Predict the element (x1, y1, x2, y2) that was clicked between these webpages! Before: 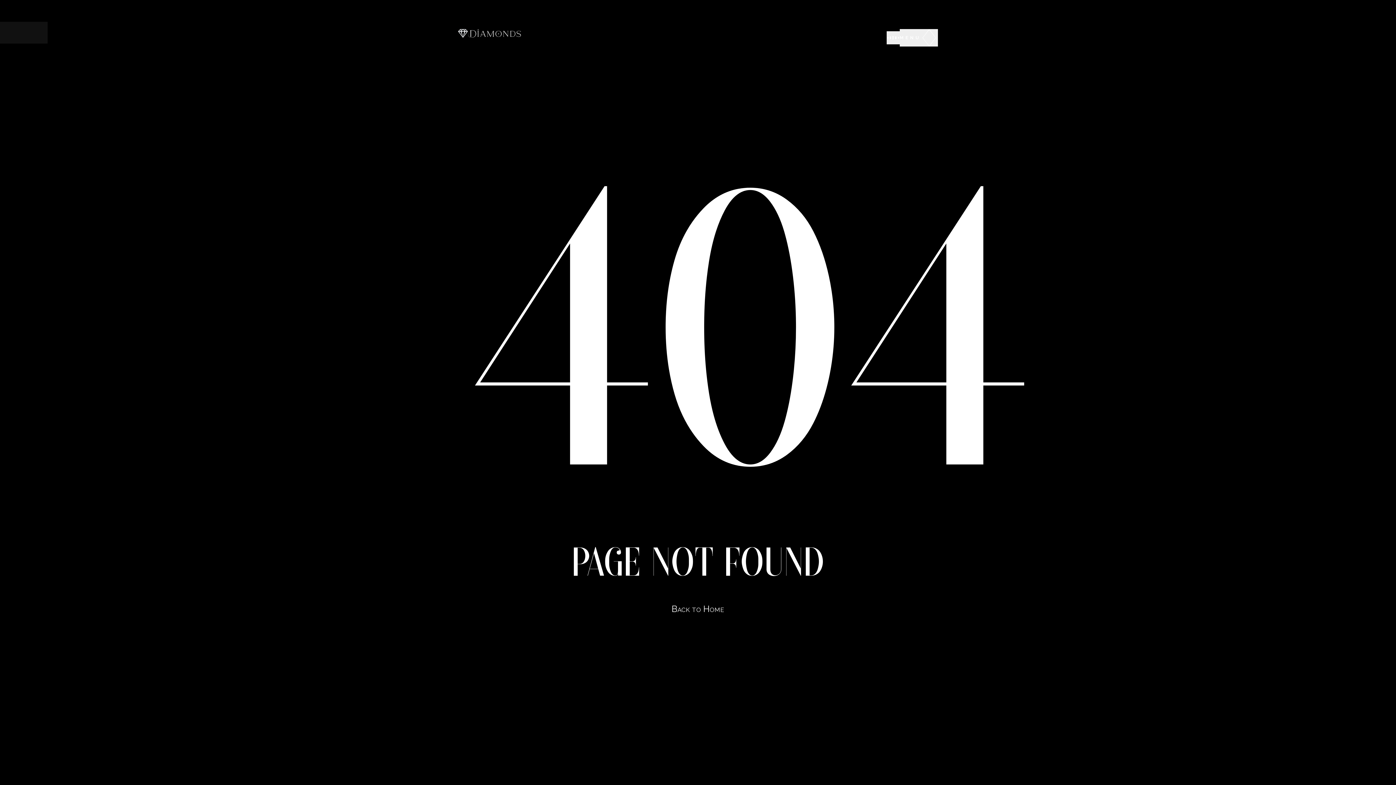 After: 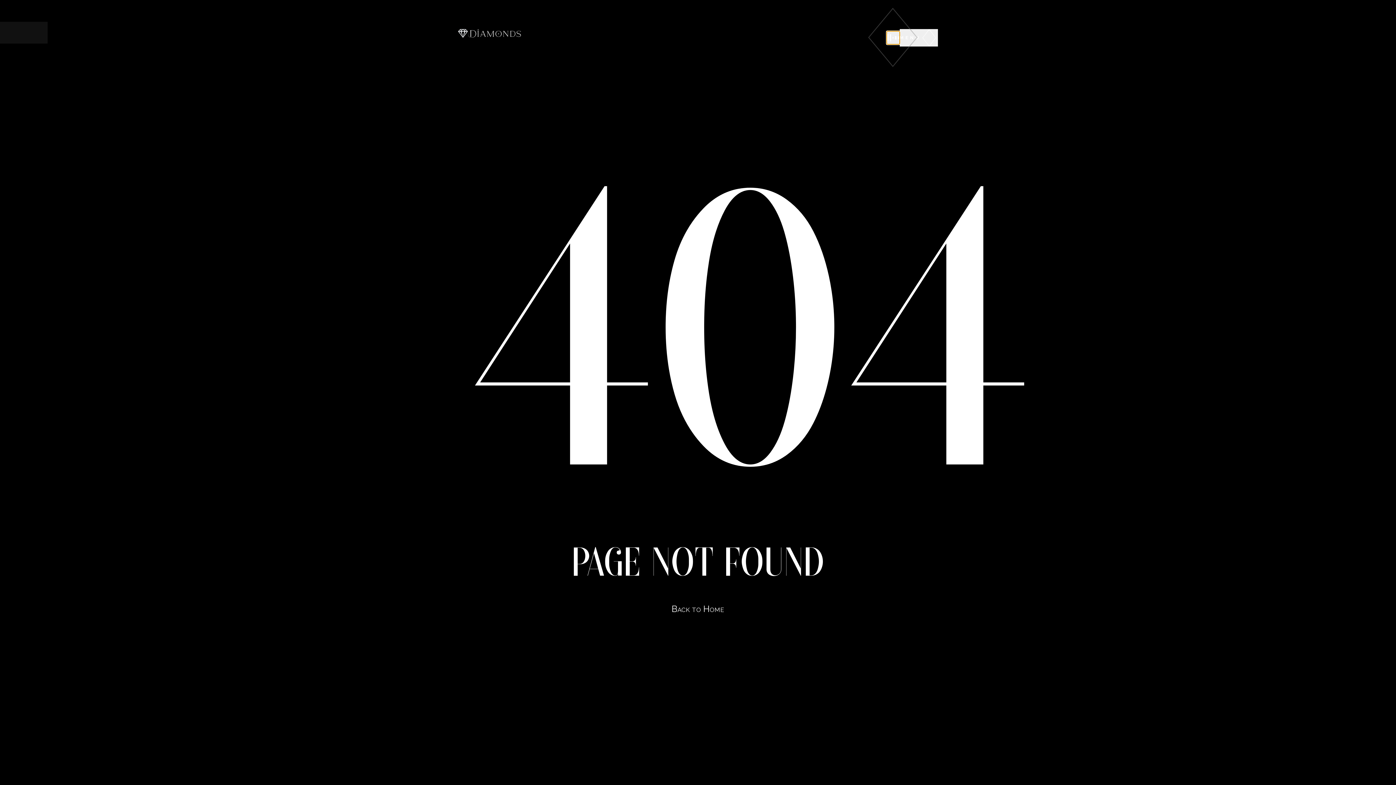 Action: bbox: (886, 31, 899, 44)